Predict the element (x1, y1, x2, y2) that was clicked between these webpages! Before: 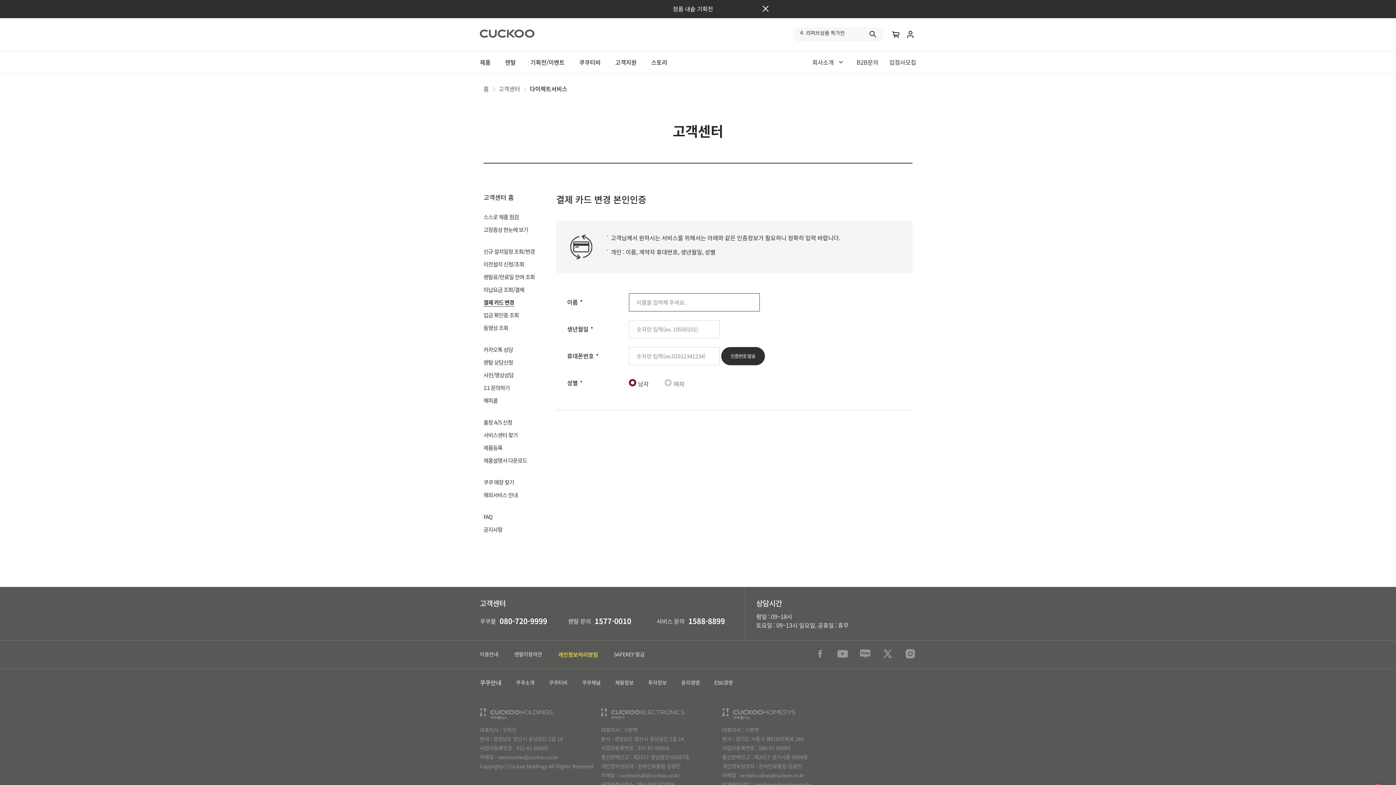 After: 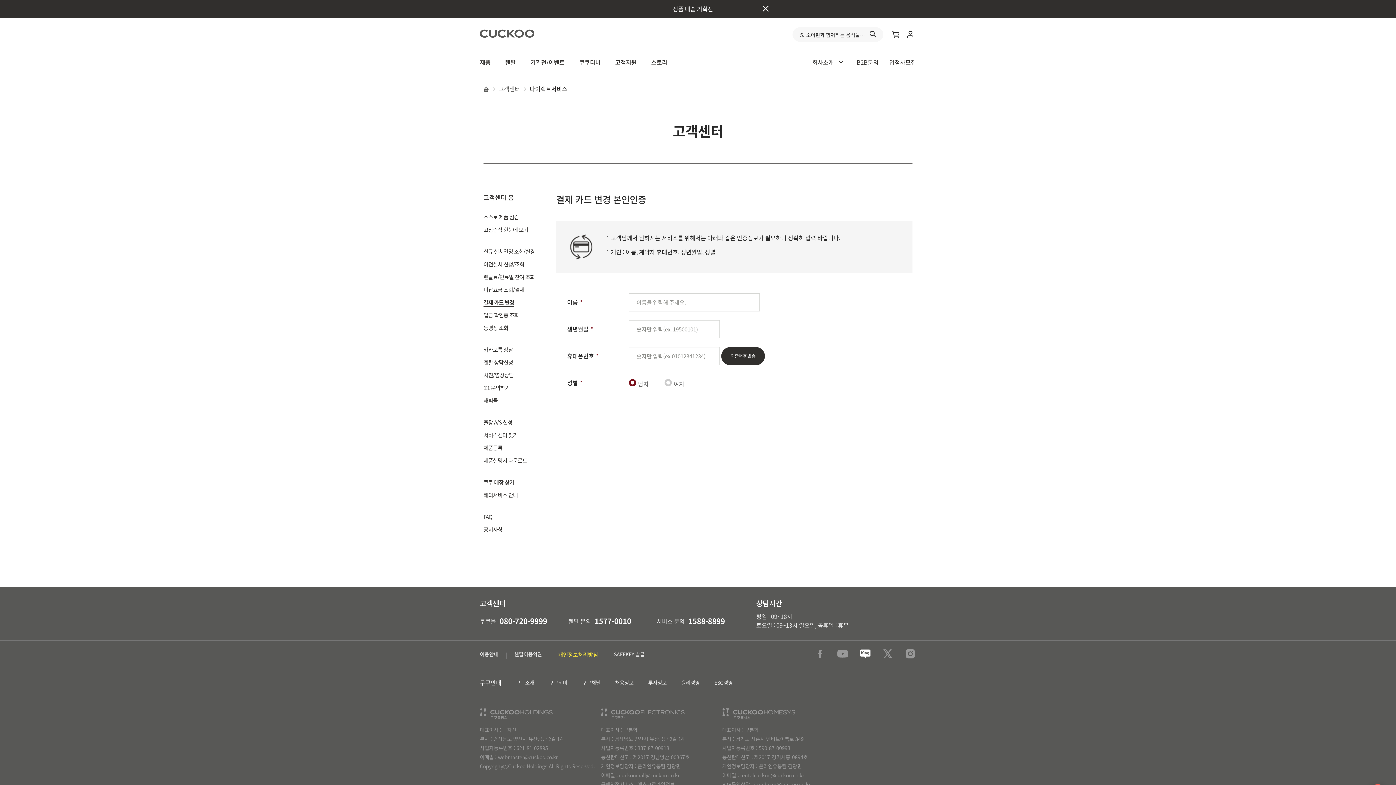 Action: bbox: (859, 653, 871, 661)